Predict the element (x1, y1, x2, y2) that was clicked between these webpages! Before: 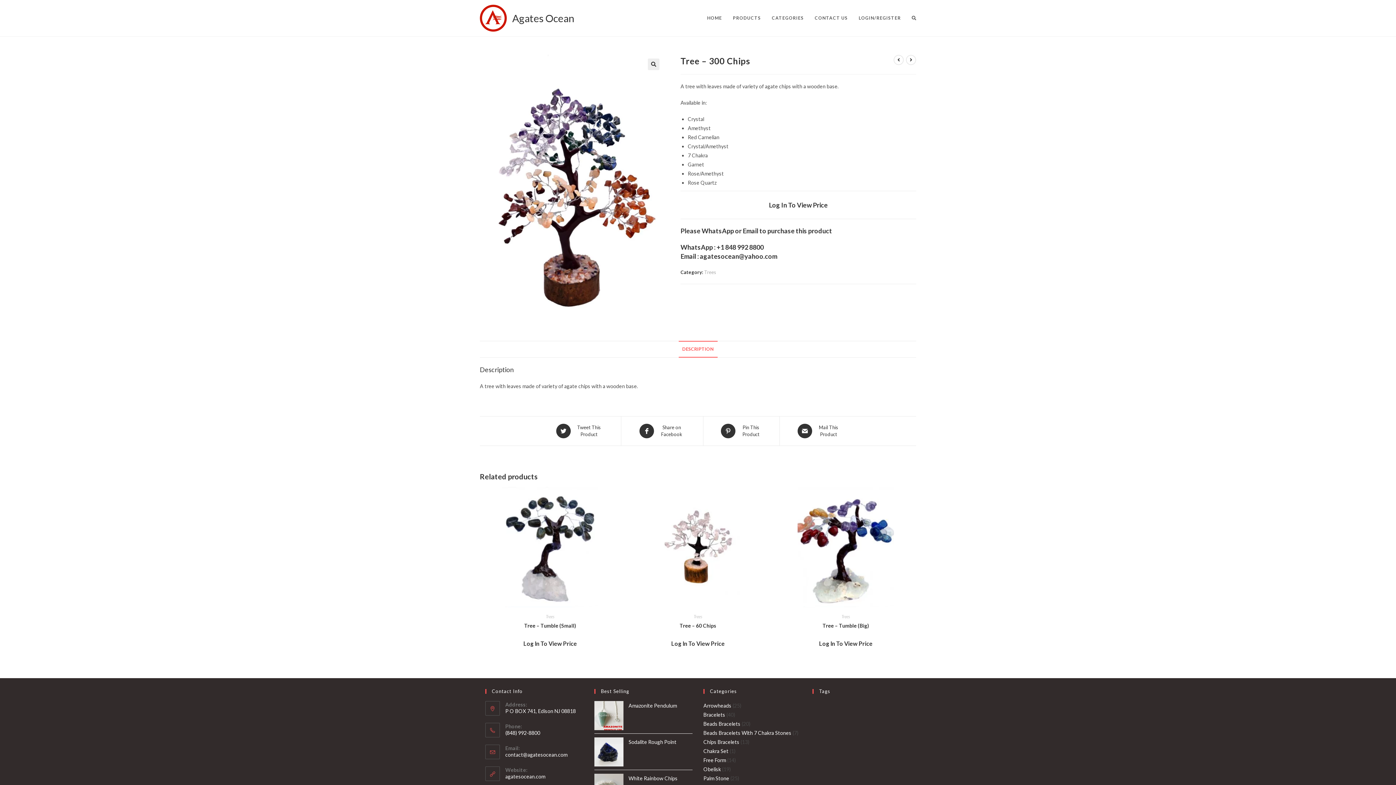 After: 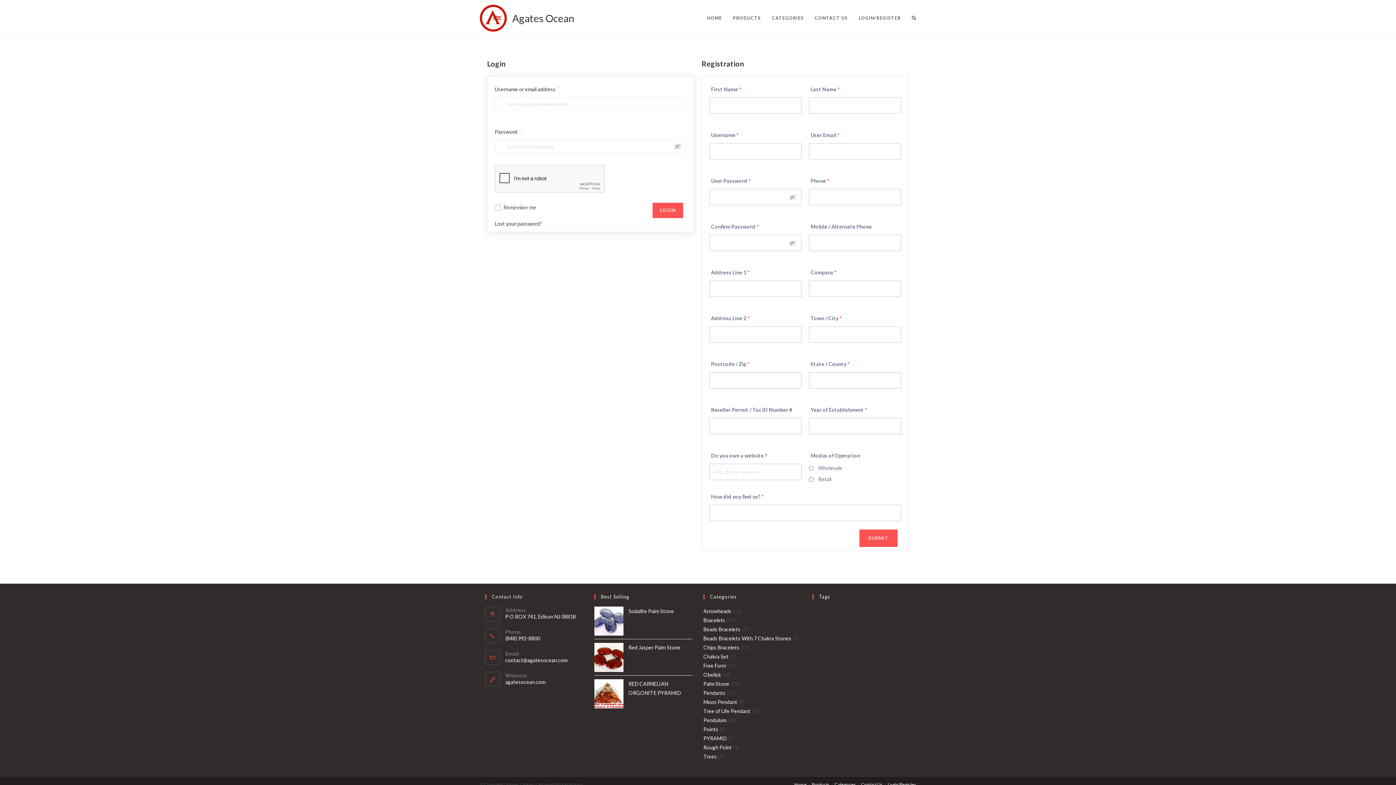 Action: label: Log In To View Price bbox: (769, 201, 828, 209)